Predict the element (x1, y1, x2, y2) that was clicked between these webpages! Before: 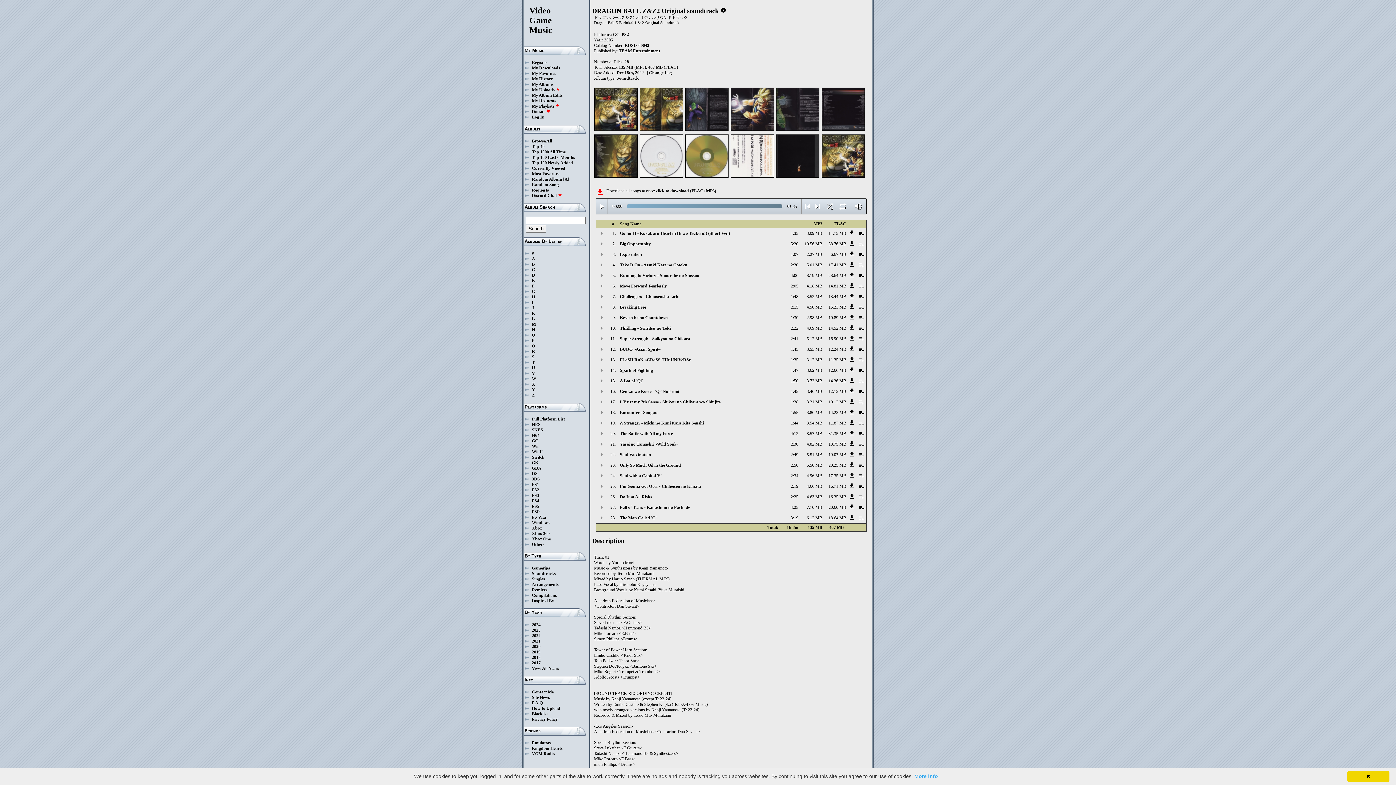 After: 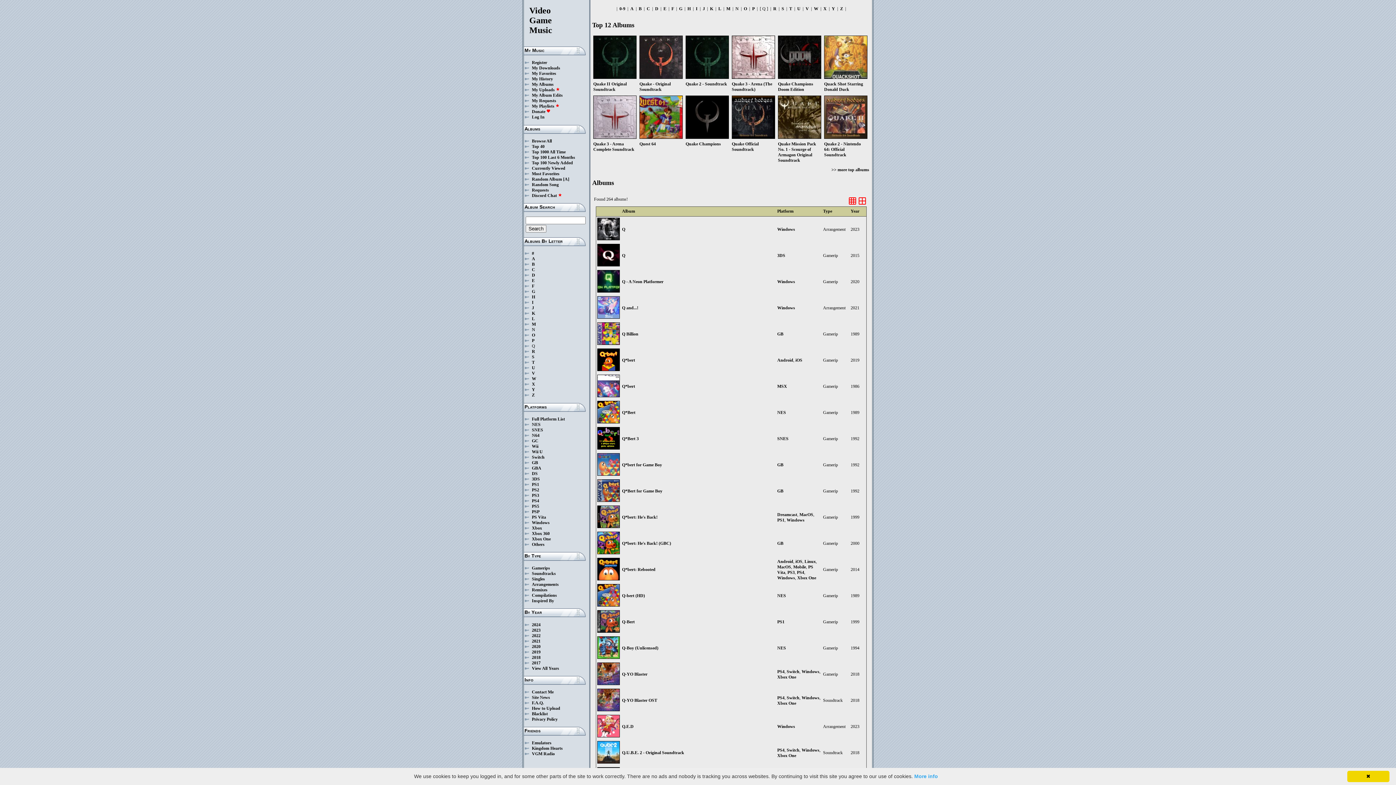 Action: bbox: (532, 343, 535, 348) label: Q